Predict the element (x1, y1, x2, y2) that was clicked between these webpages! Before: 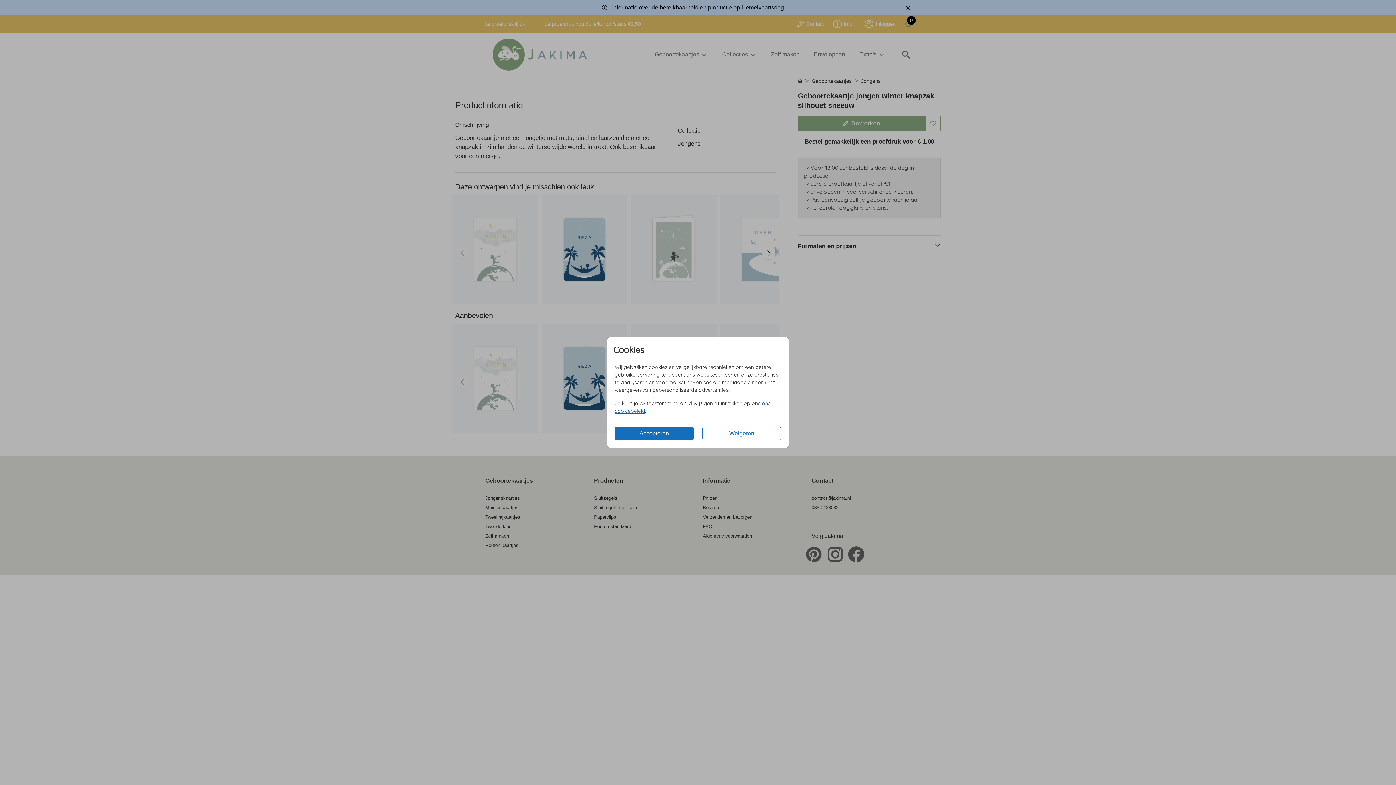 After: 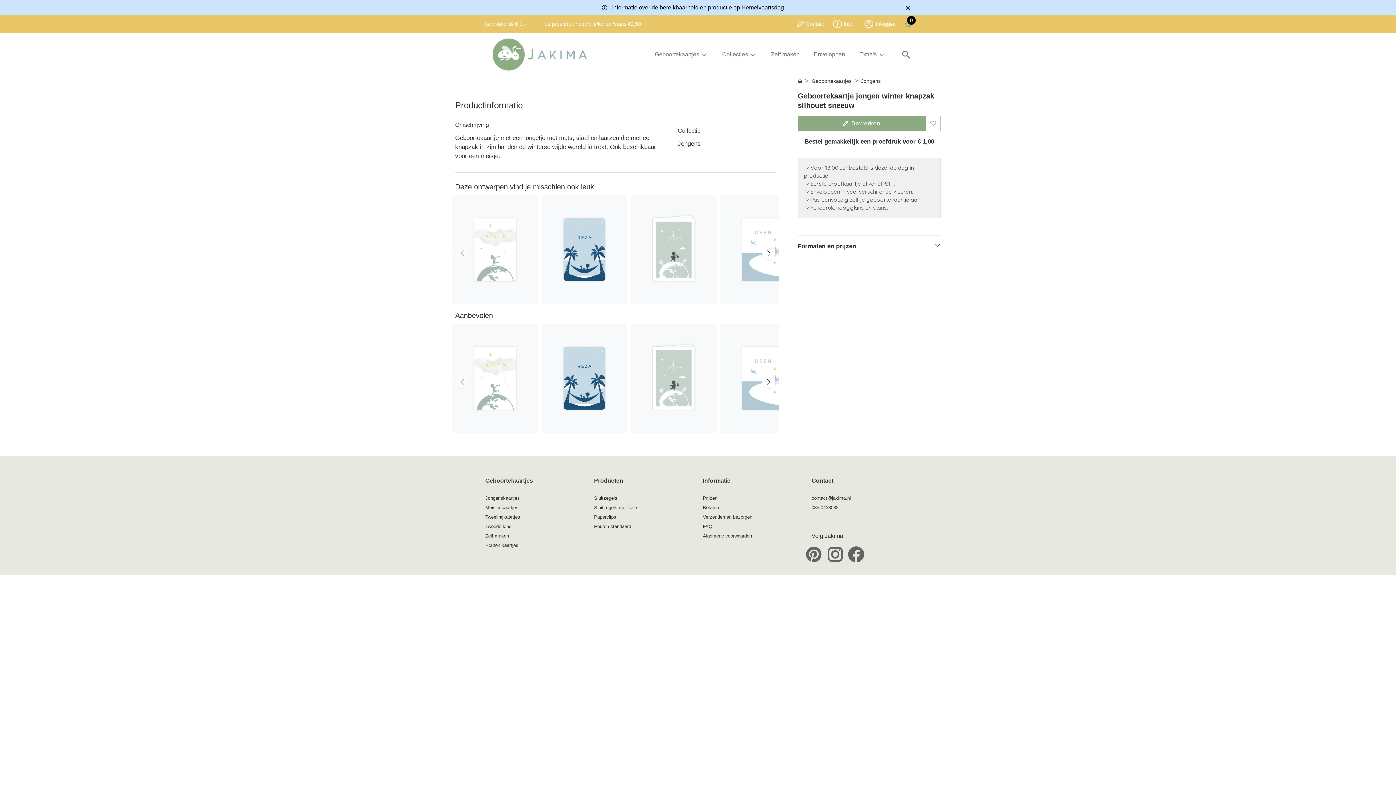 Action: bbox: (614, 426, 693, 440) label: Accepteren